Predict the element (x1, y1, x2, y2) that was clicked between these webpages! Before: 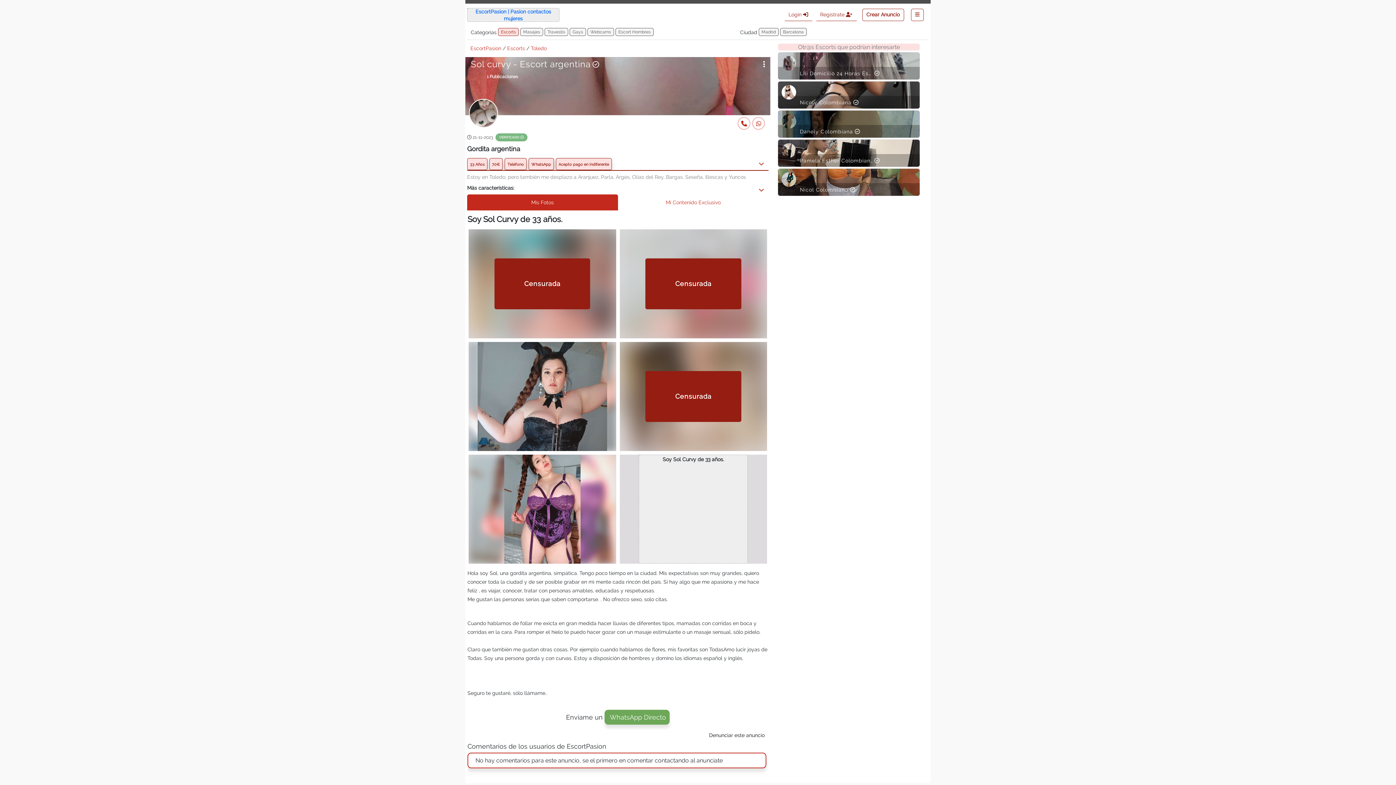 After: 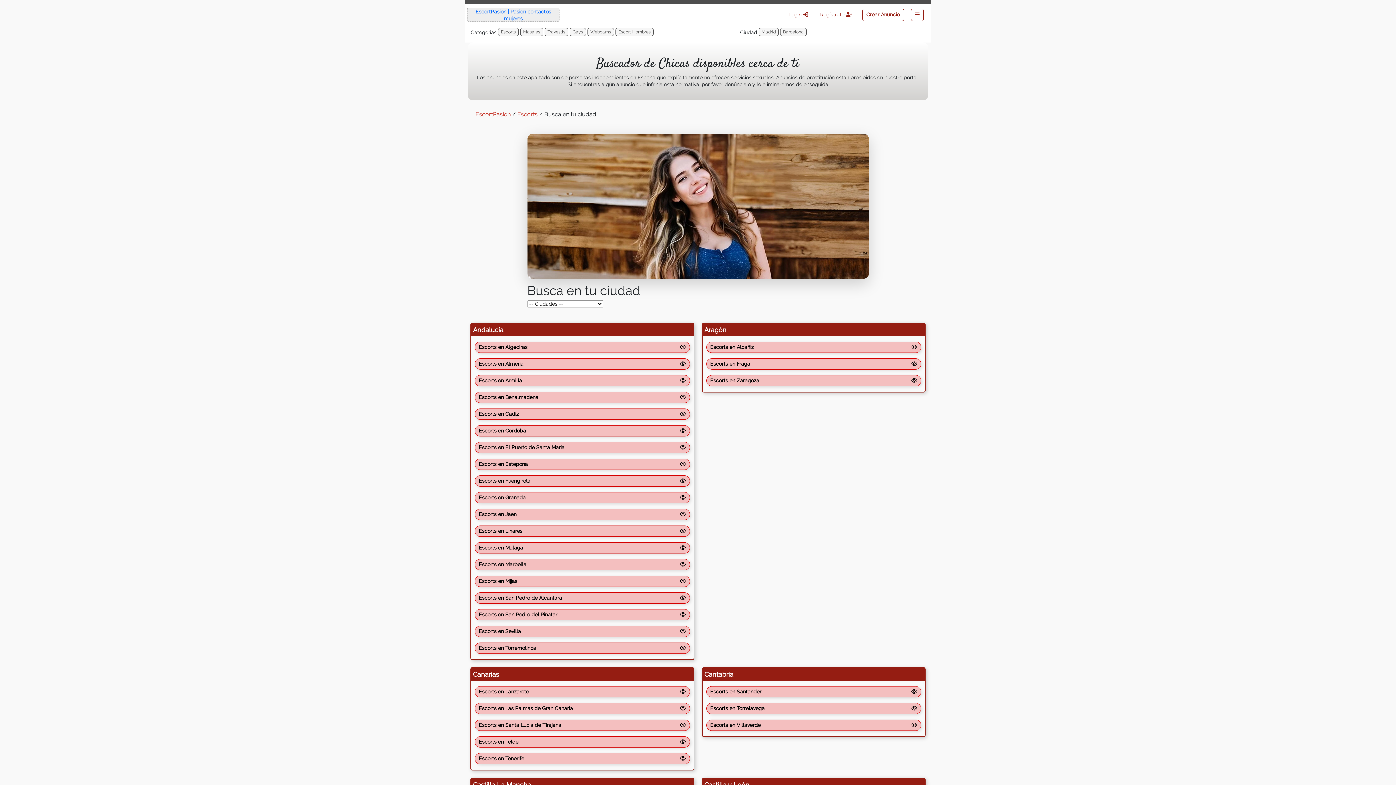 Action: label: Escorts  bbox: (507, 45, 526, 51)